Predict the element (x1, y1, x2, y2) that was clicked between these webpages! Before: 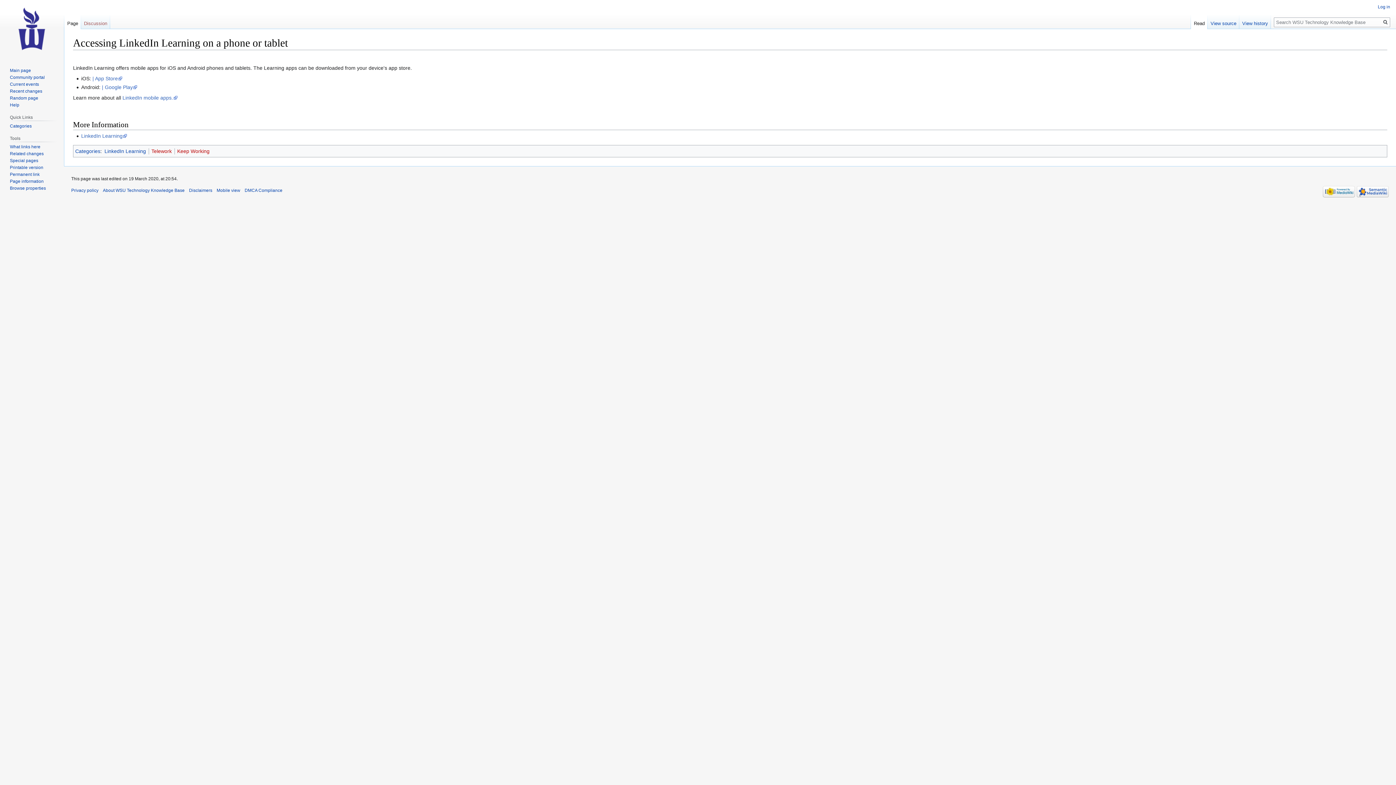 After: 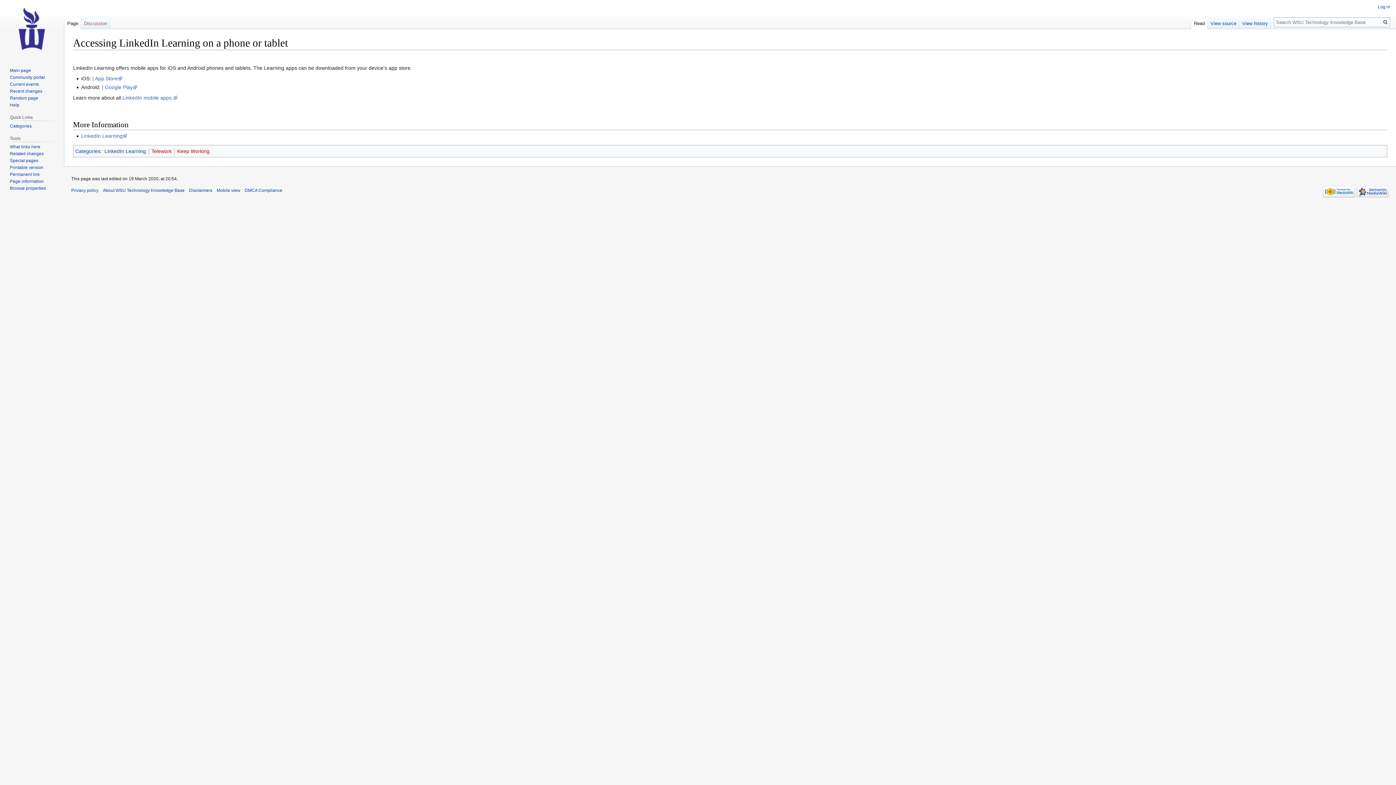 Action: bbox: (1191, 14, 1208, 29) label: Read